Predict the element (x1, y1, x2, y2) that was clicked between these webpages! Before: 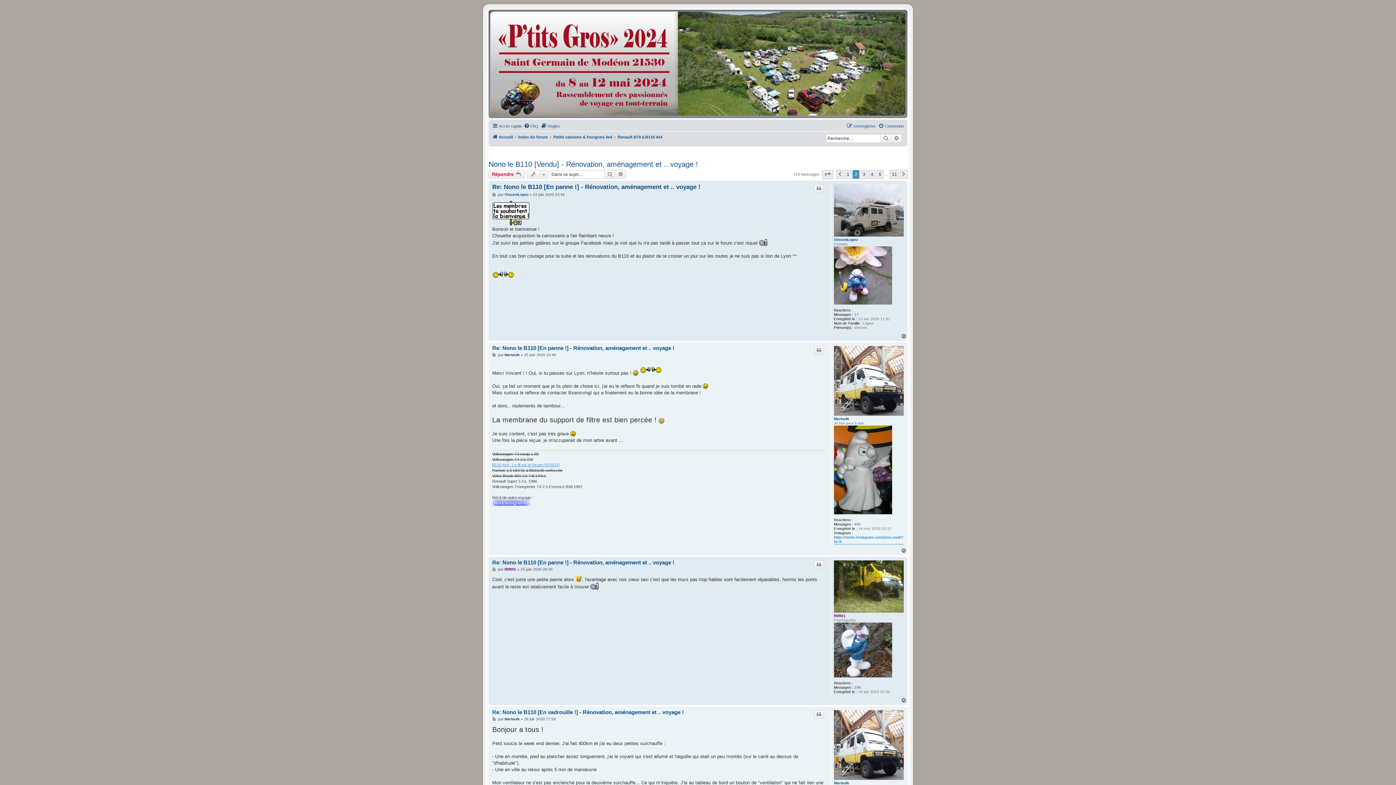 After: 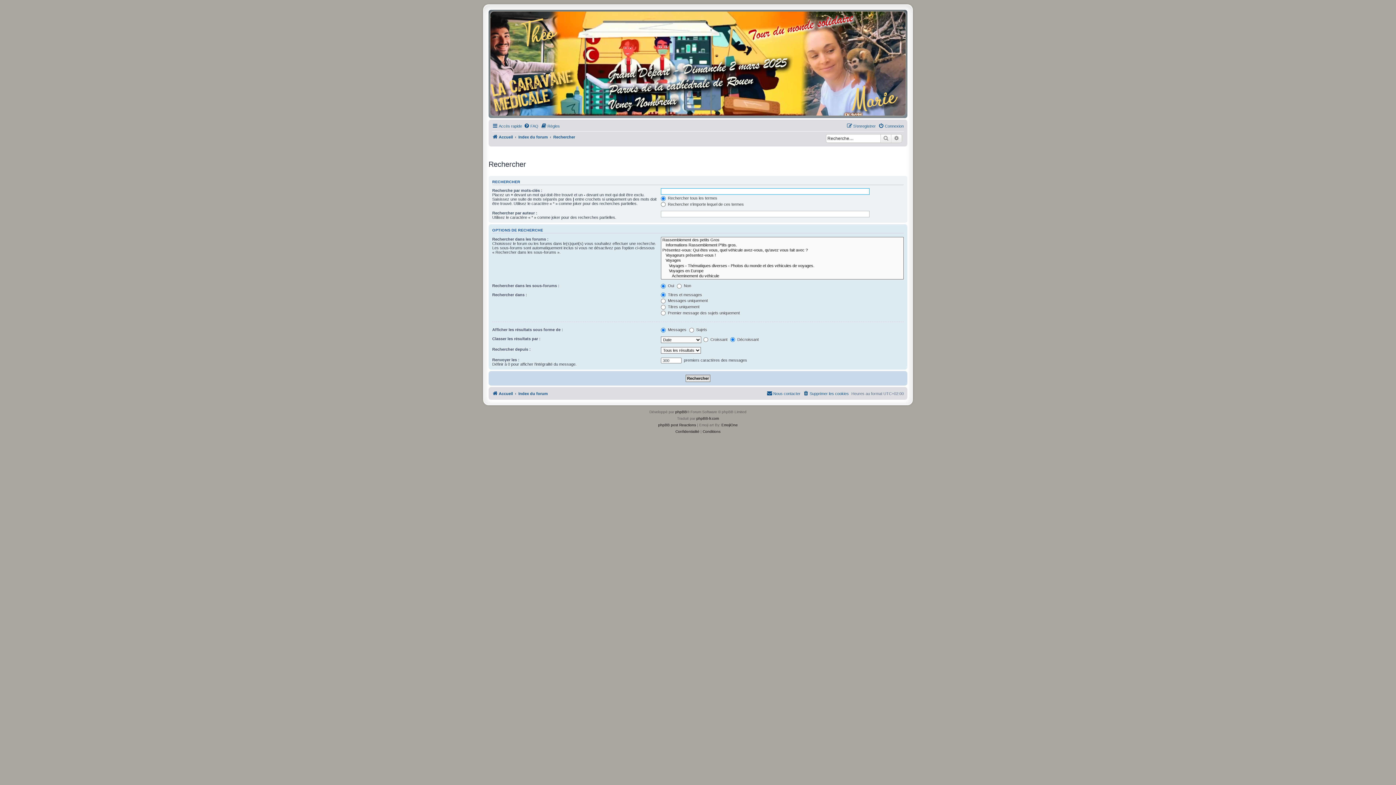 Action: label: Recherche avancée bbox: (891, 134, 902, 142)